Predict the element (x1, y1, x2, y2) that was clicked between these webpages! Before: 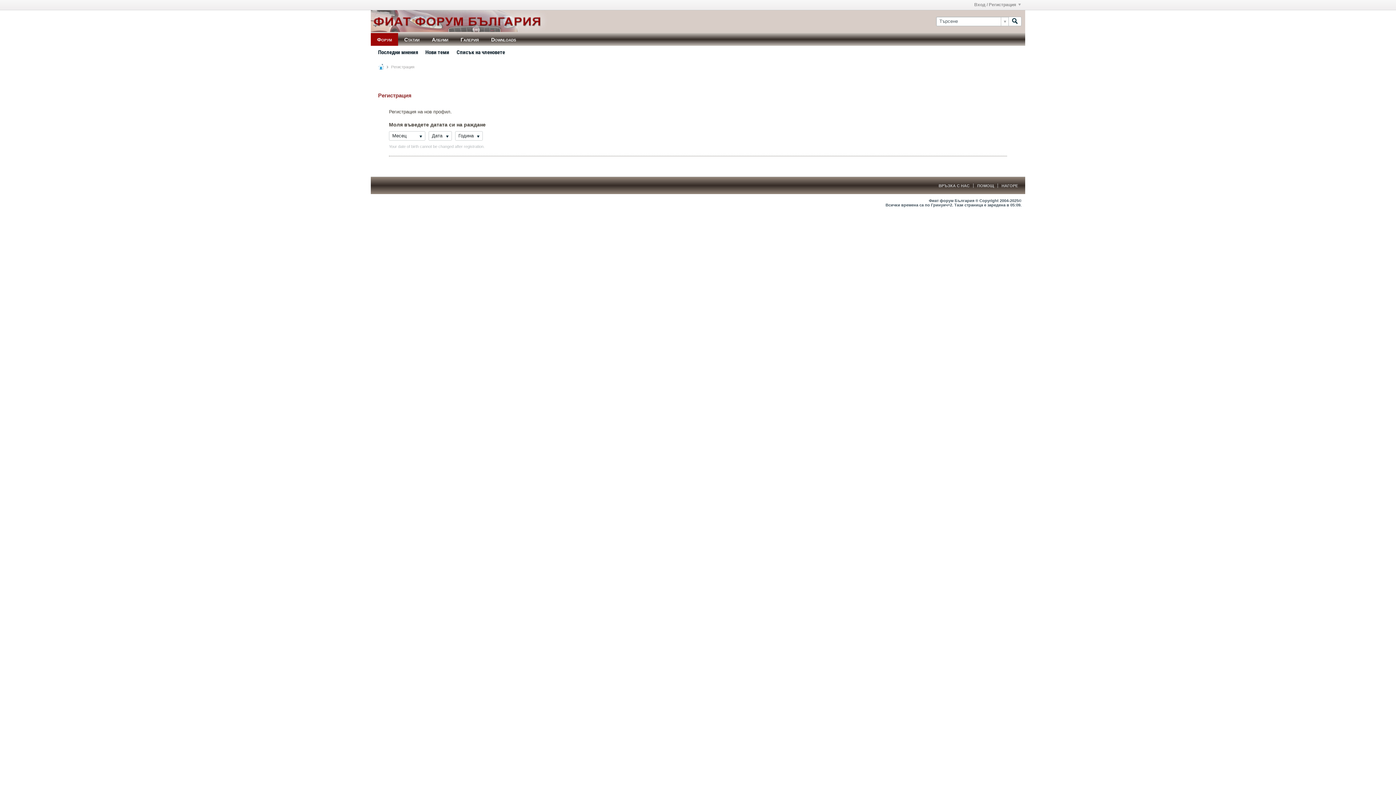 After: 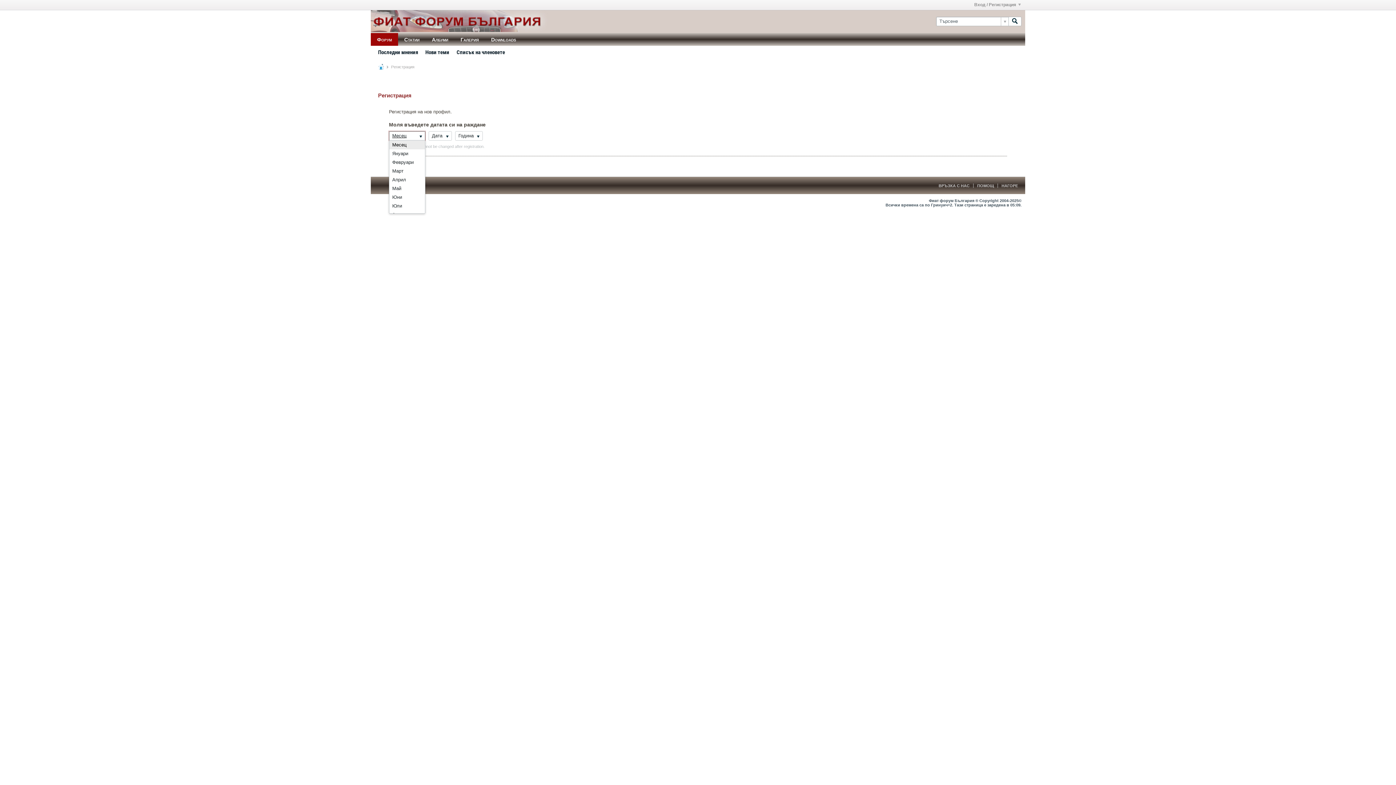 Action: bbox: (389, 131, 425, 140) label: Месец